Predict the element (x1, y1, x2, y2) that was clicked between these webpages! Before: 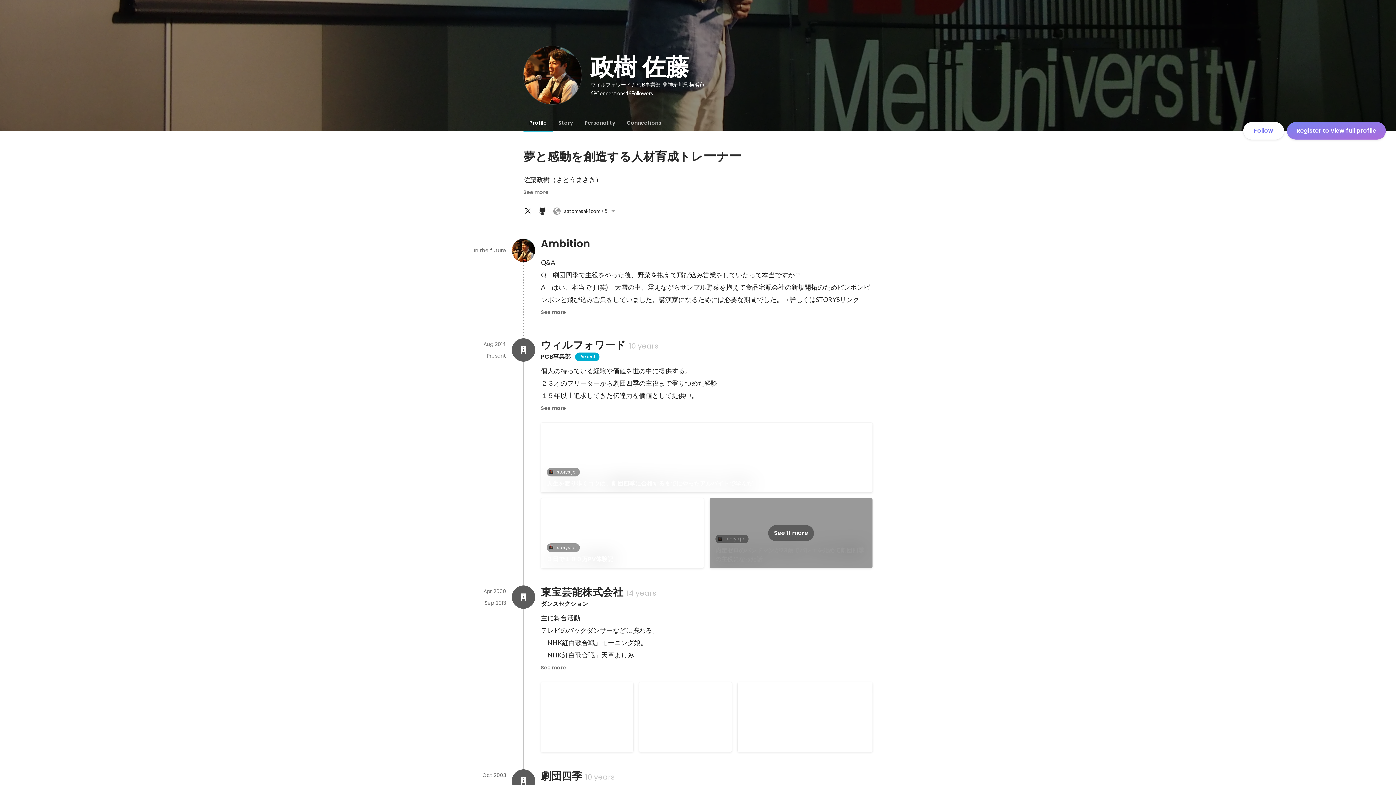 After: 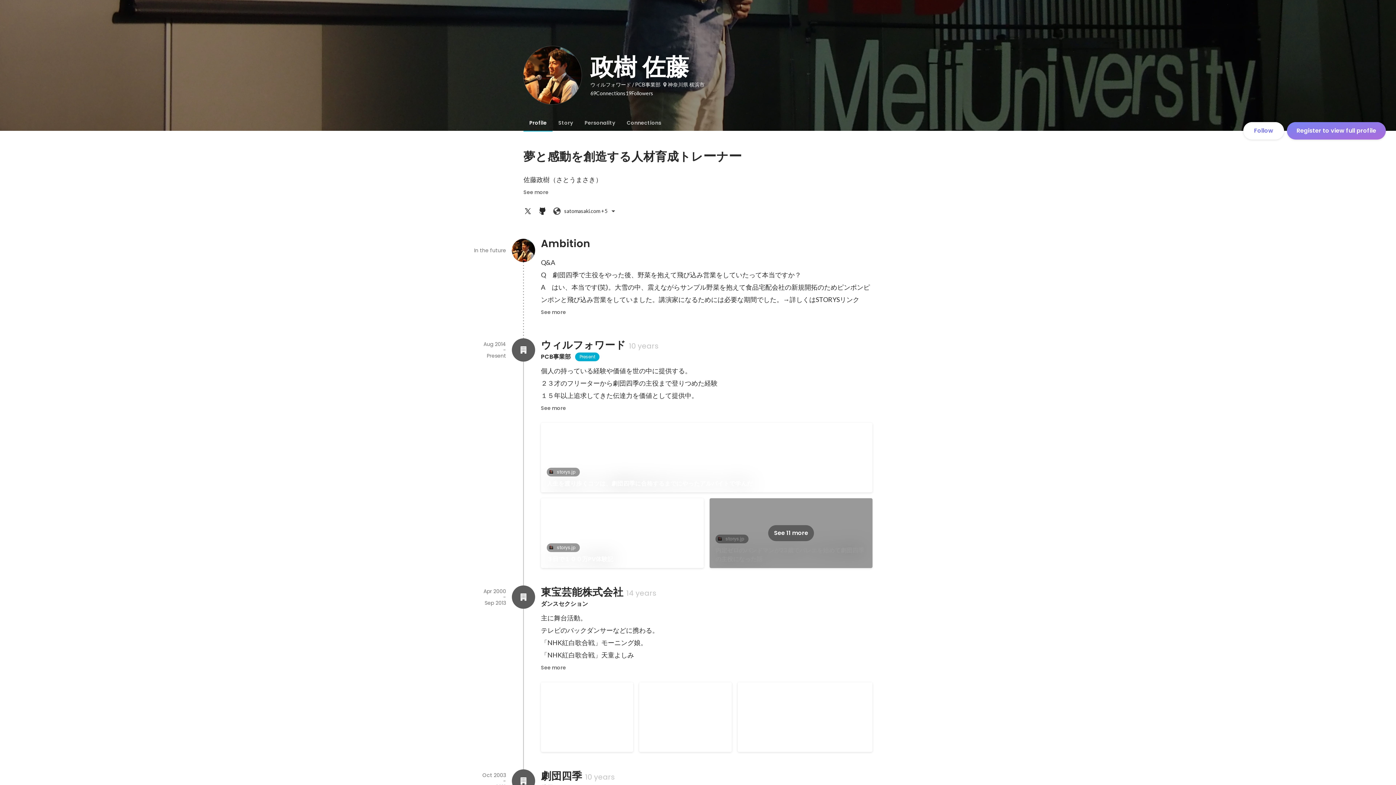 Action: bbox: (549, 204, 622, 217) label: satomasaki.com +5